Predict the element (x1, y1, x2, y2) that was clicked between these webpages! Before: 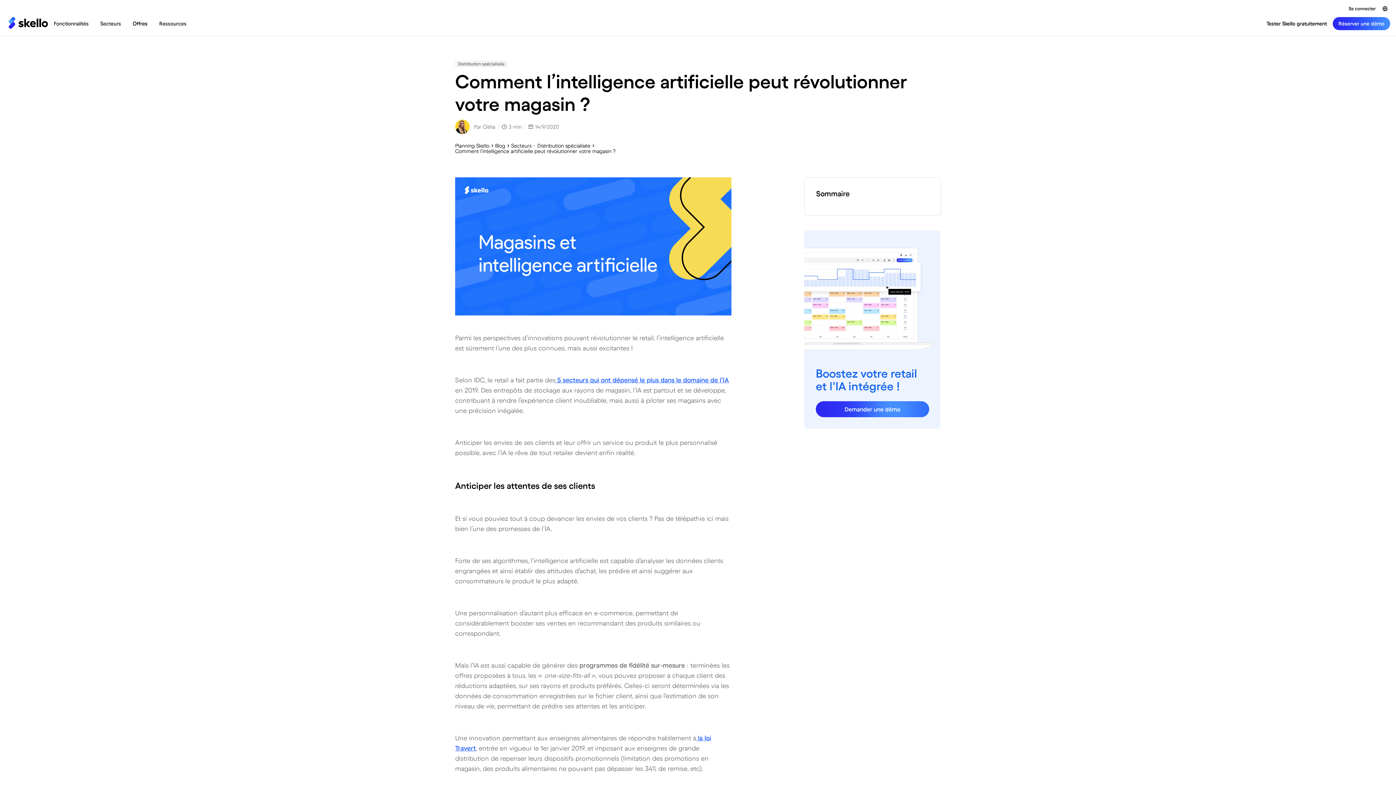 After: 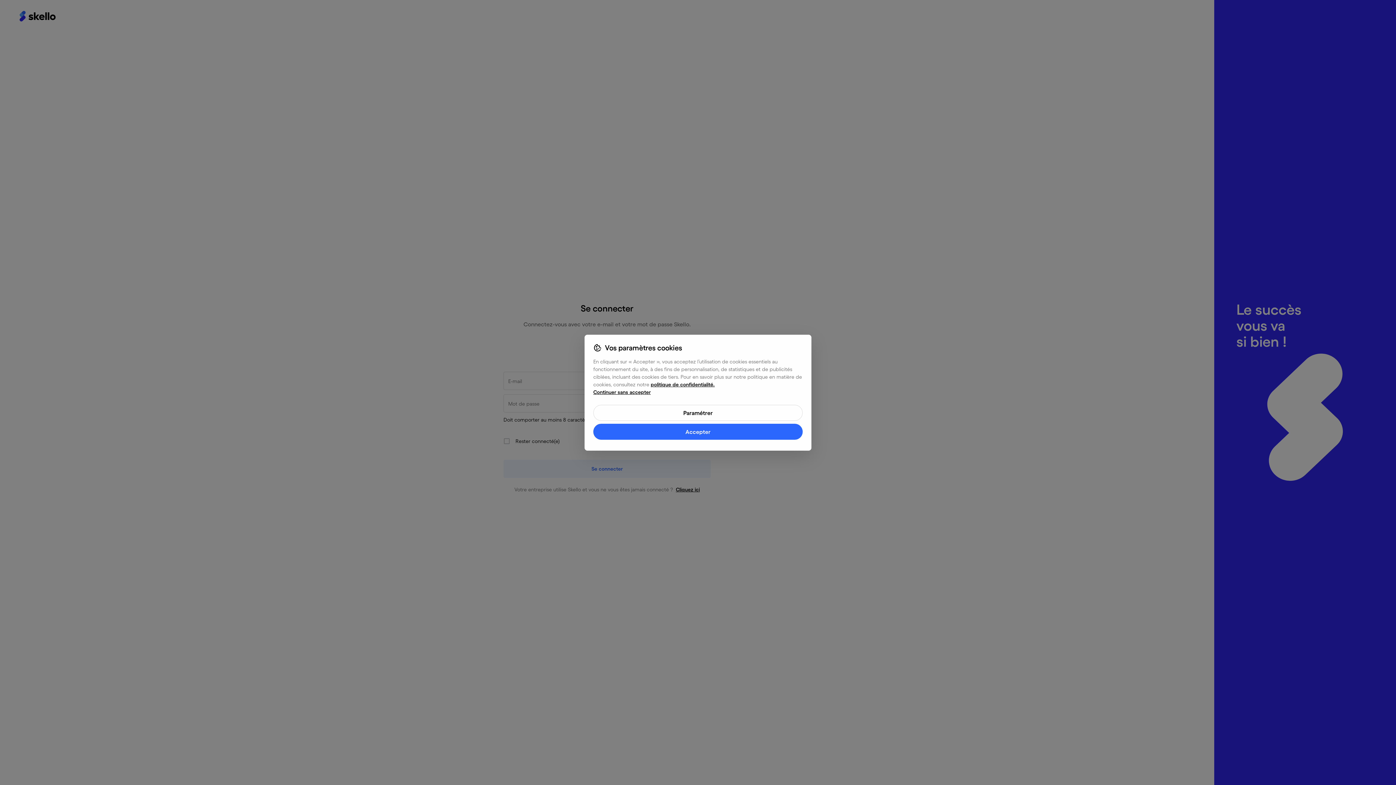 Action: label: Se connecter bbox: (1344, 2, 1380, 14)